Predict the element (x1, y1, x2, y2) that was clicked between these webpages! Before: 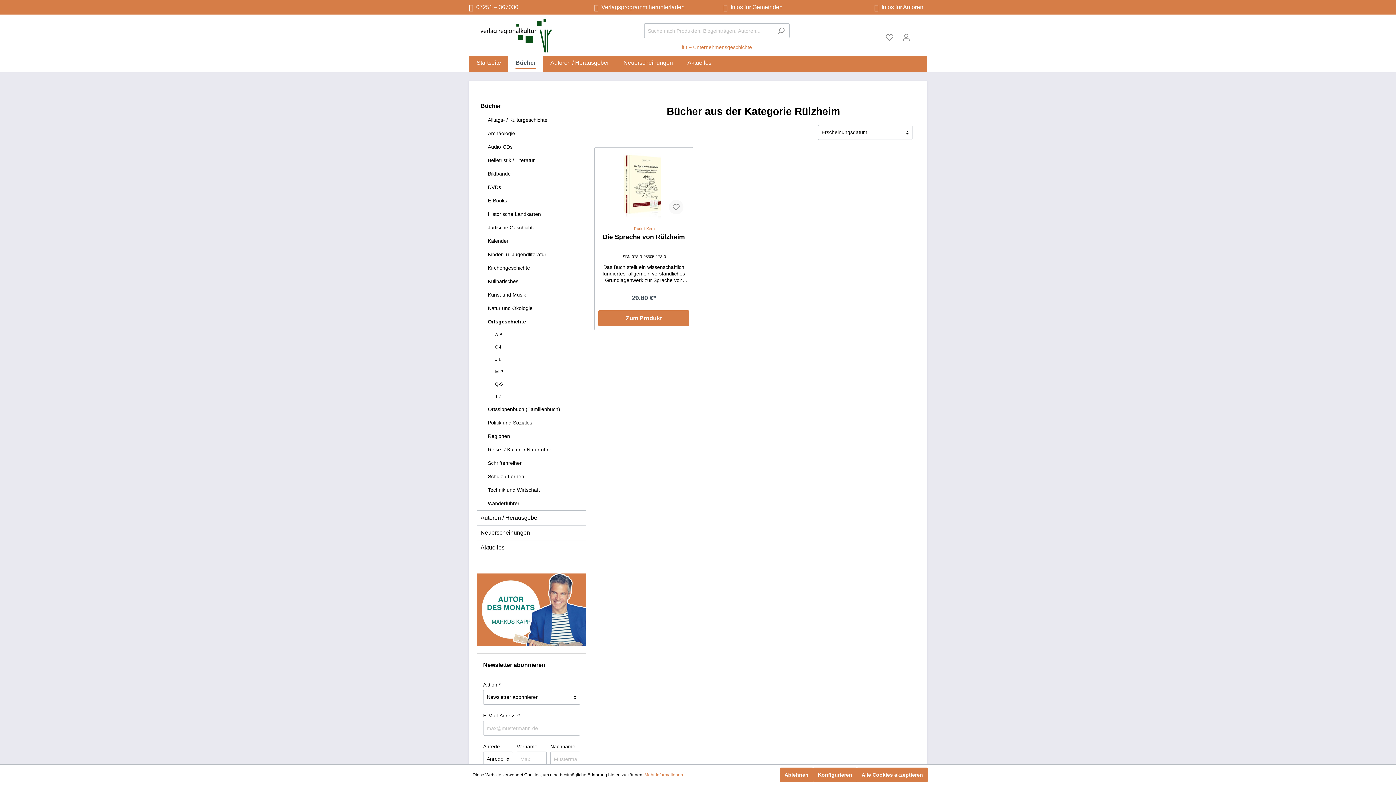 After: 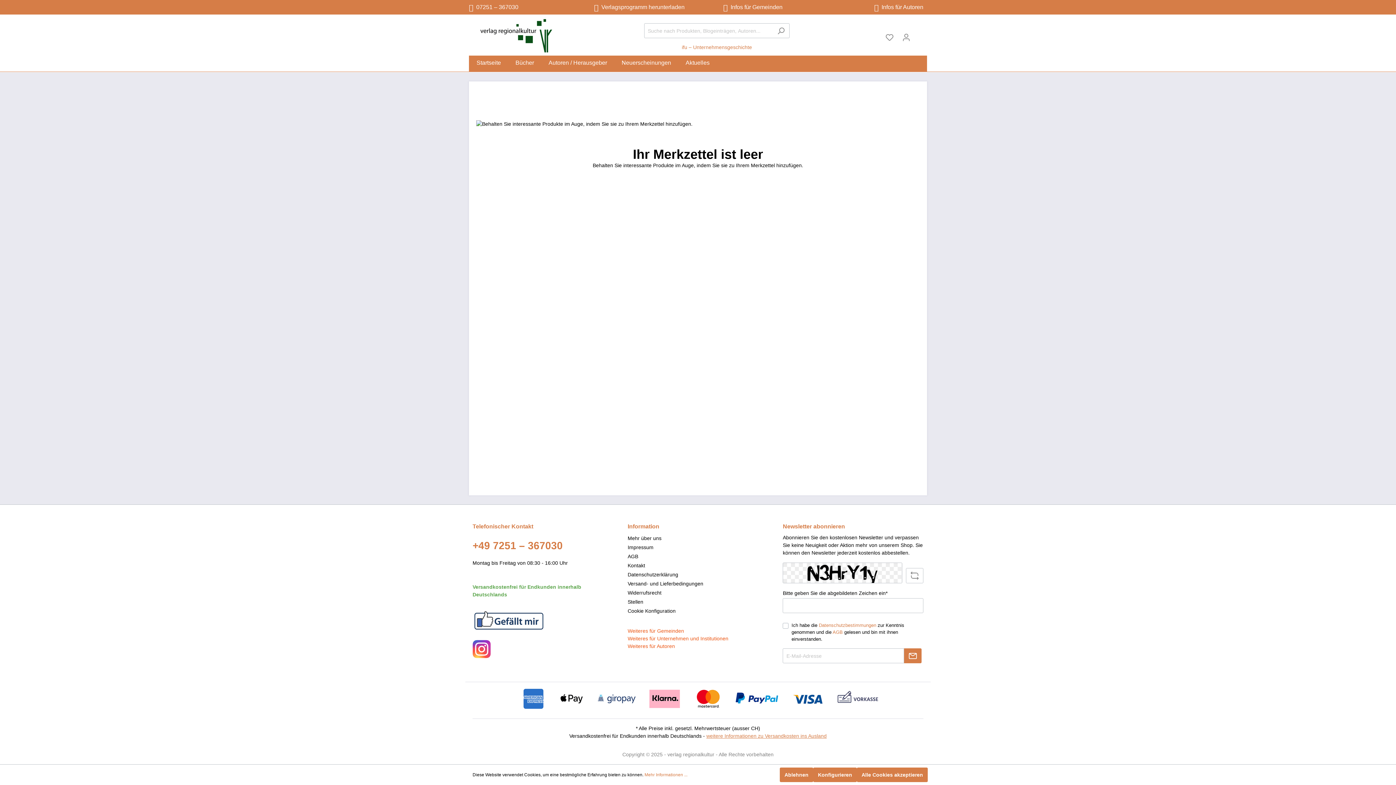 Action: bbox: (881, 30, 898, 44) label: Merkzettel